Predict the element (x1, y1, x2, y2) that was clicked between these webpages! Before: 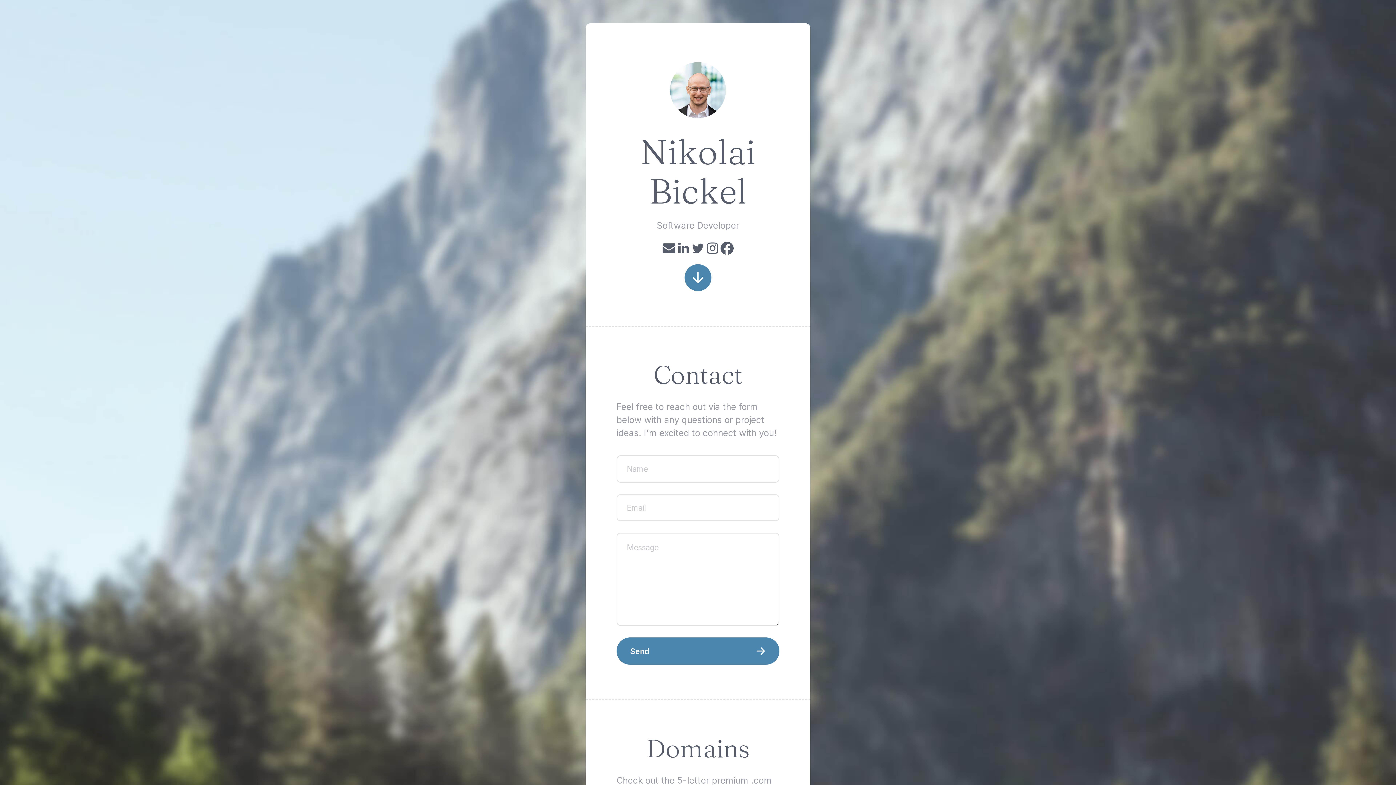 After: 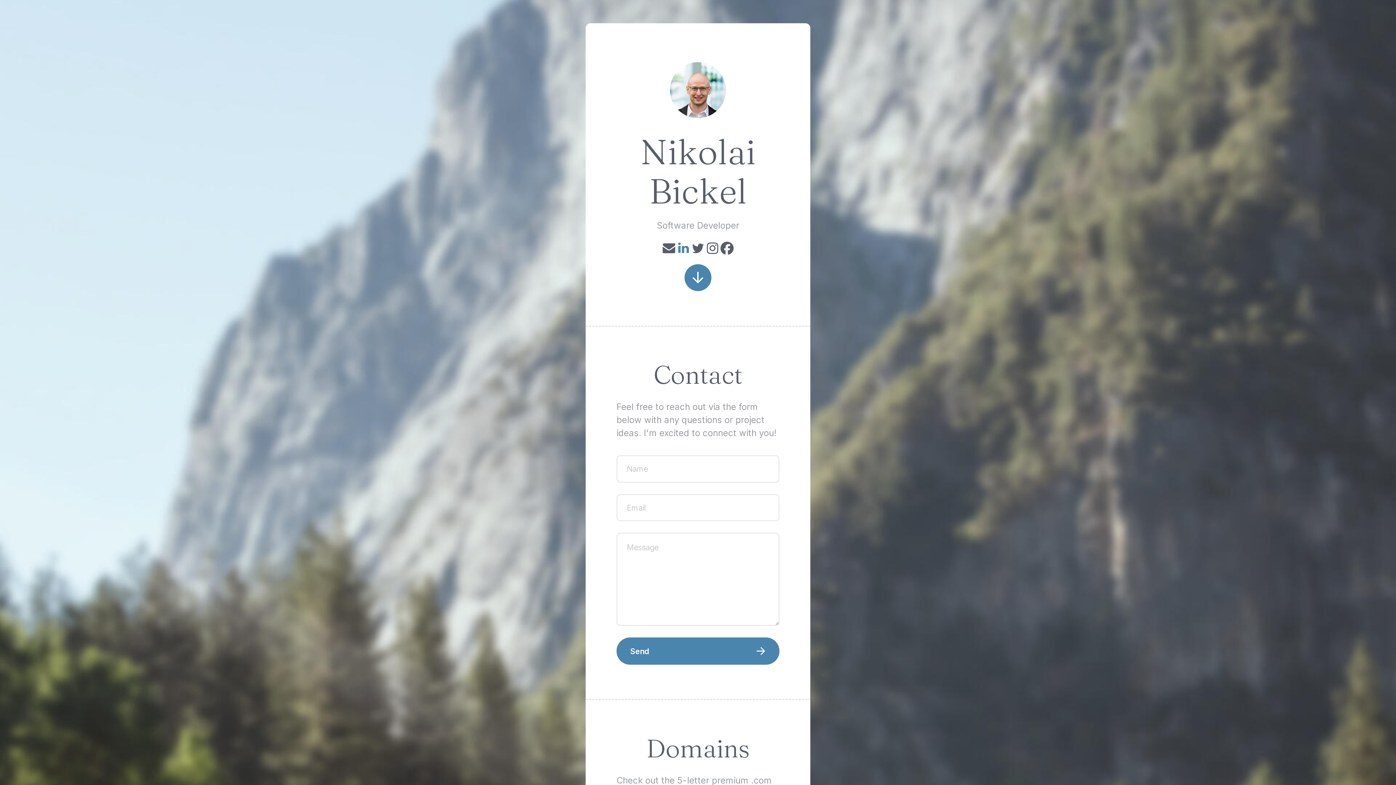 Action: bbox: (676, 240, 690, 255)